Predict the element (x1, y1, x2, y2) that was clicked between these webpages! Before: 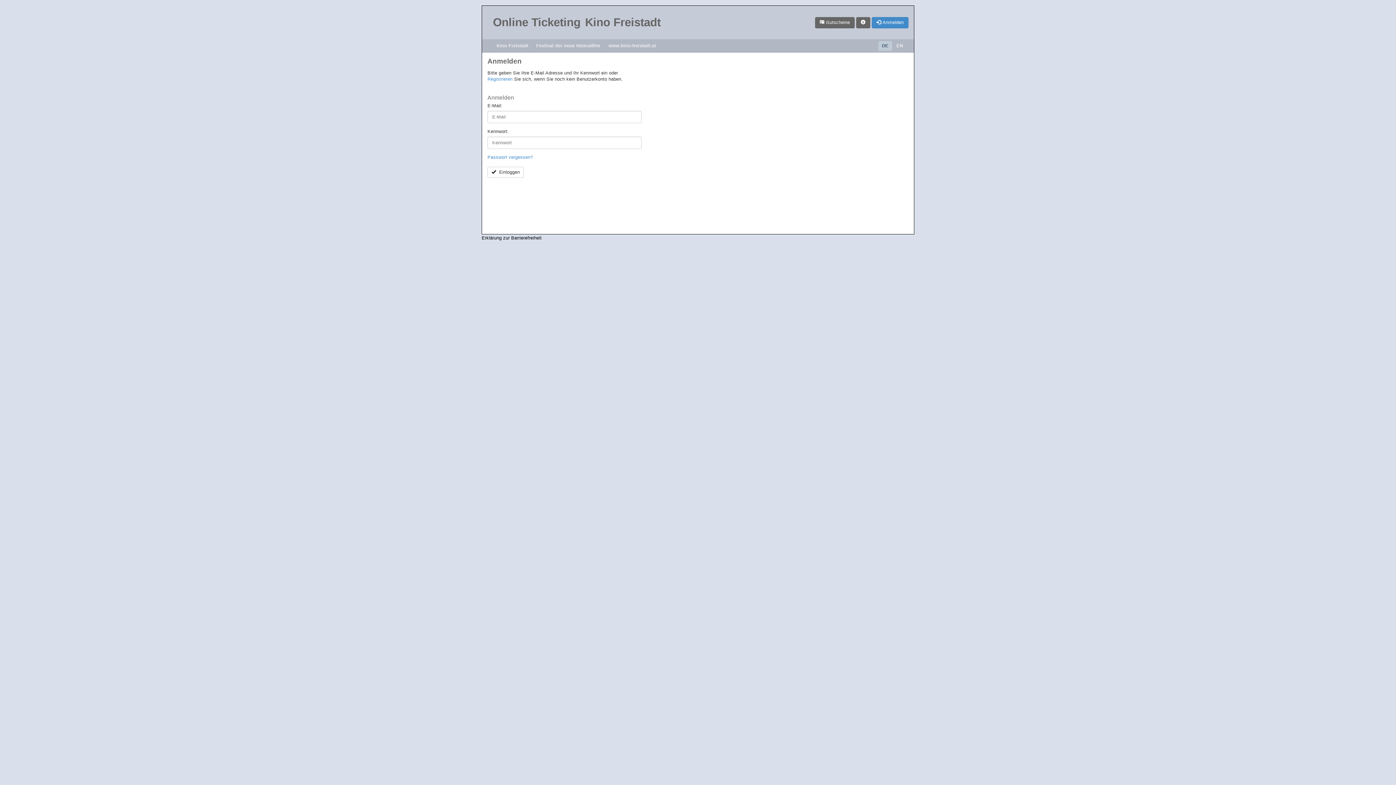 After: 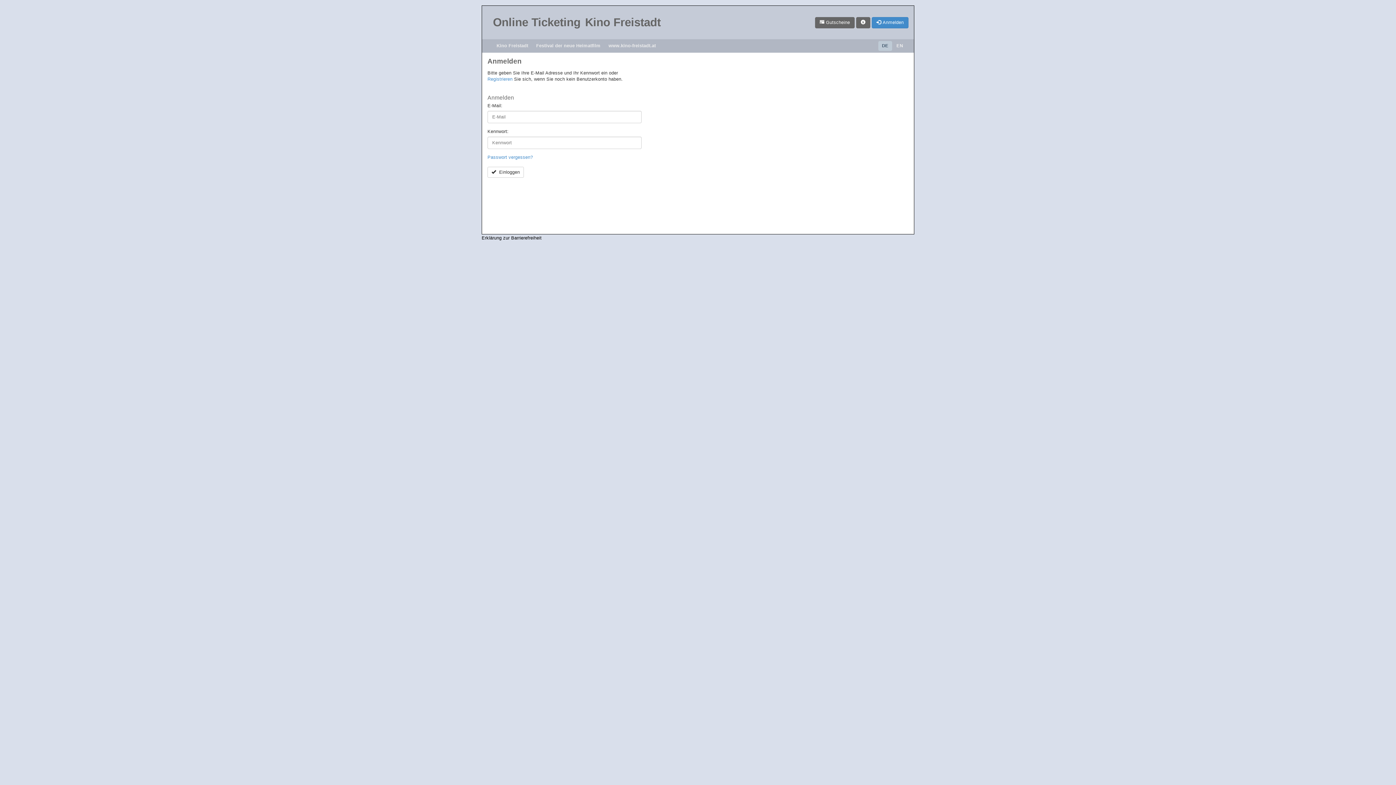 Action: label:  Anmelden bbox: (872, 16, 908, 28)